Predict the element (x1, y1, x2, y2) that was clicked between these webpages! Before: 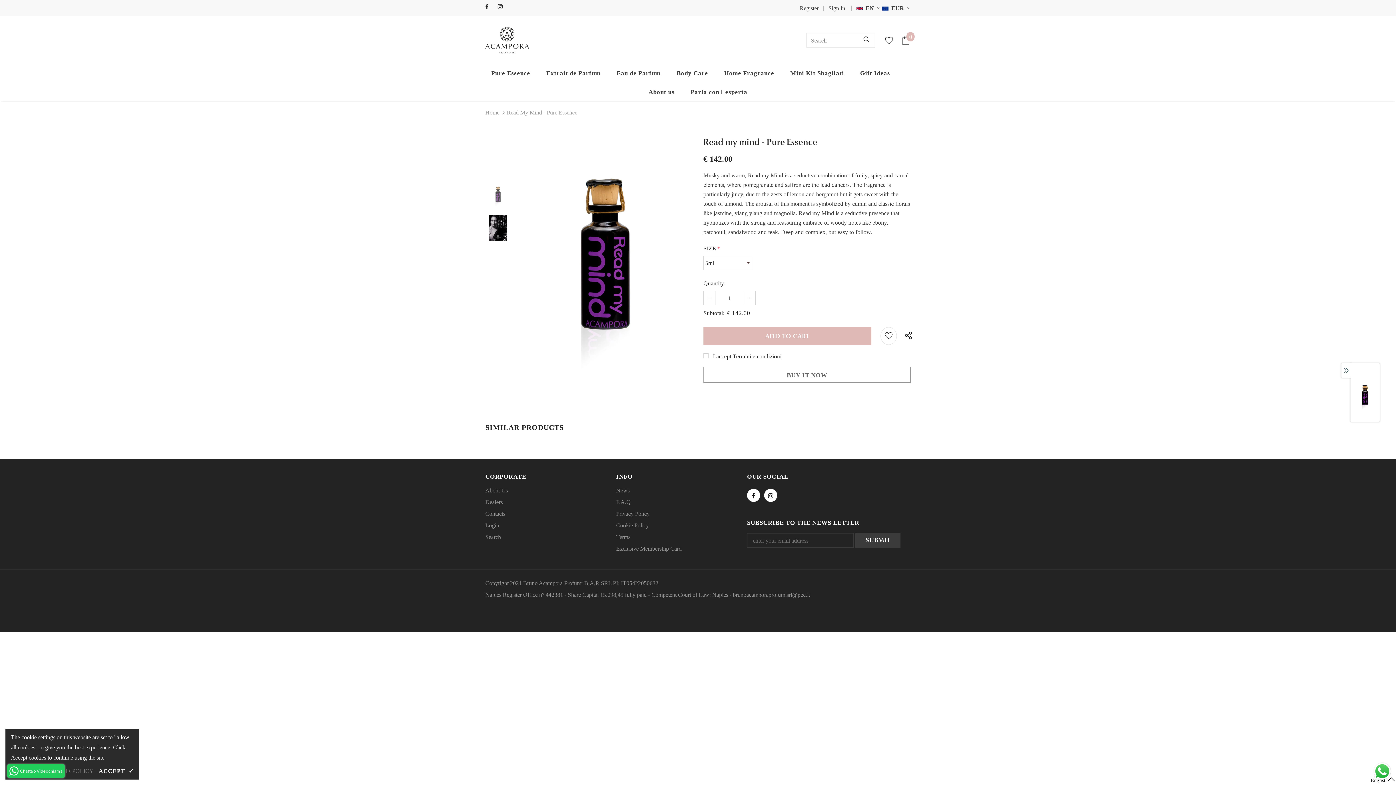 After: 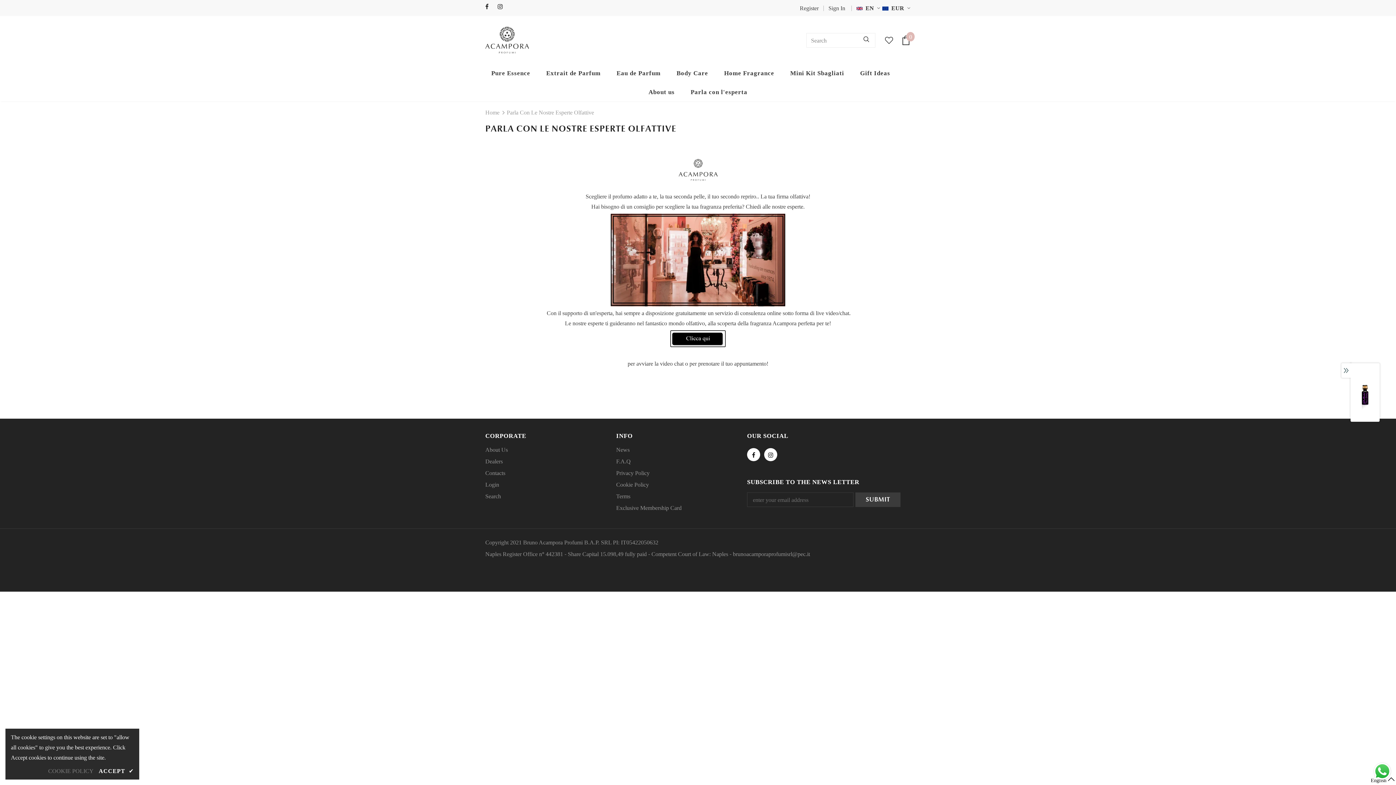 Action: bbox: (690, 82, 747, 101) label: Parla con l'esperta